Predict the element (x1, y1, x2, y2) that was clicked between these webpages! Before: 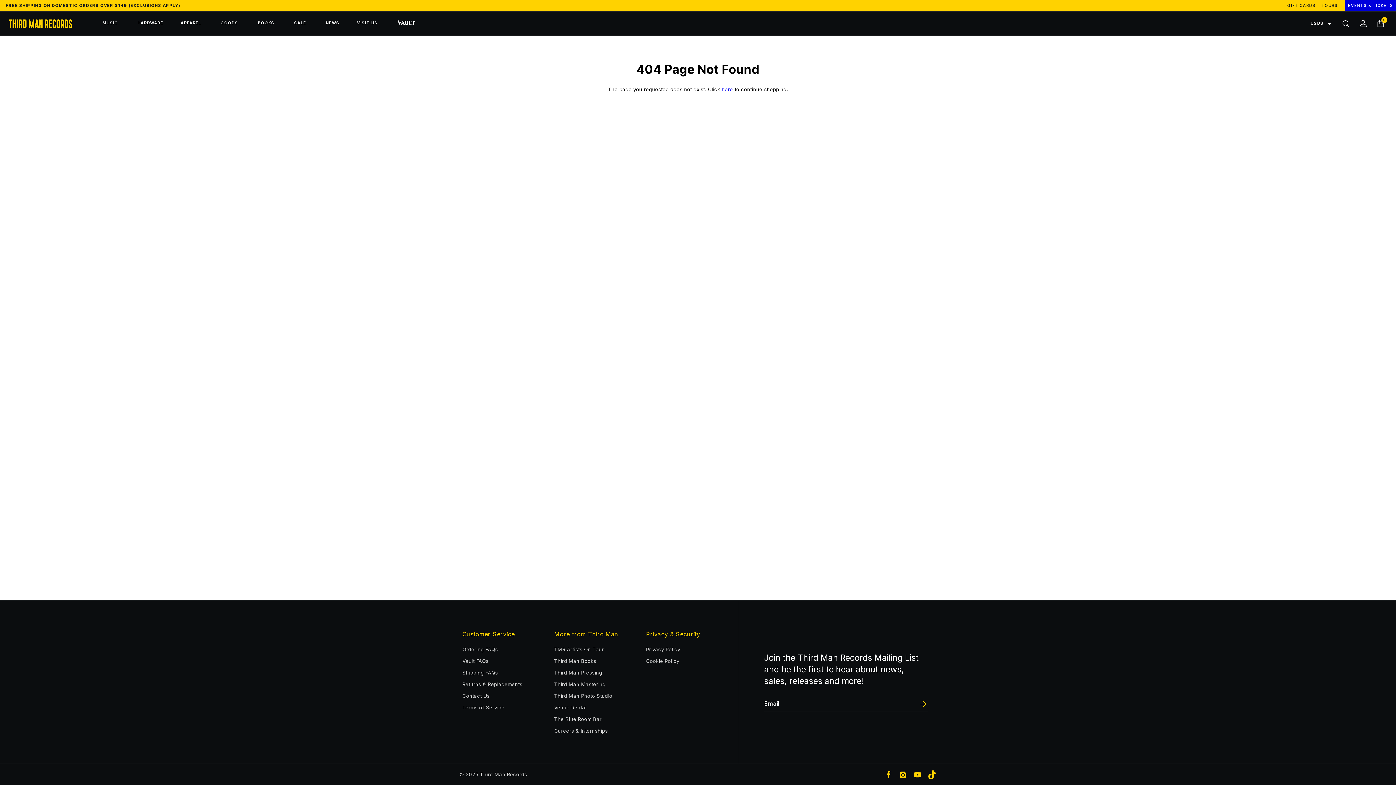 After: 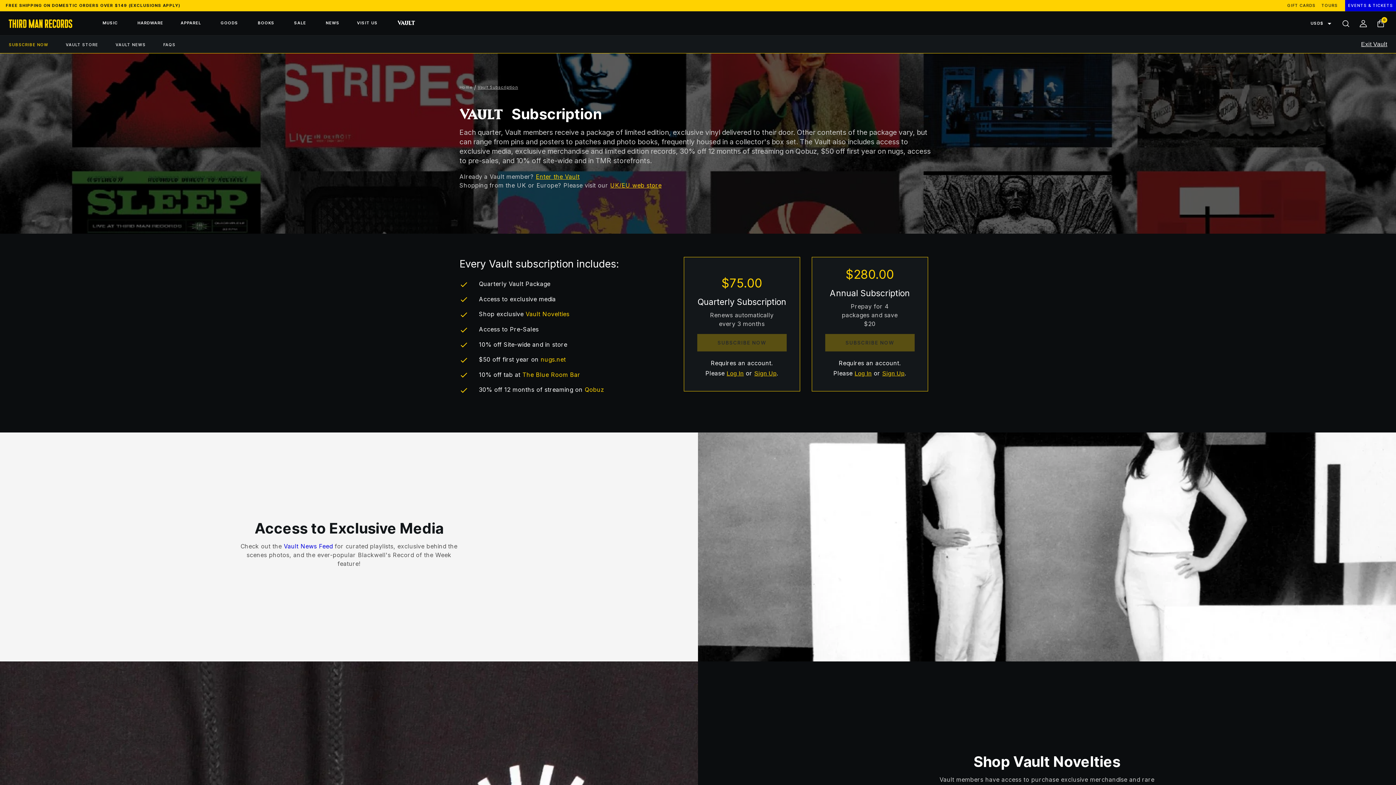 Action: bbox: (397, 11, 415, 35) label: VAULT